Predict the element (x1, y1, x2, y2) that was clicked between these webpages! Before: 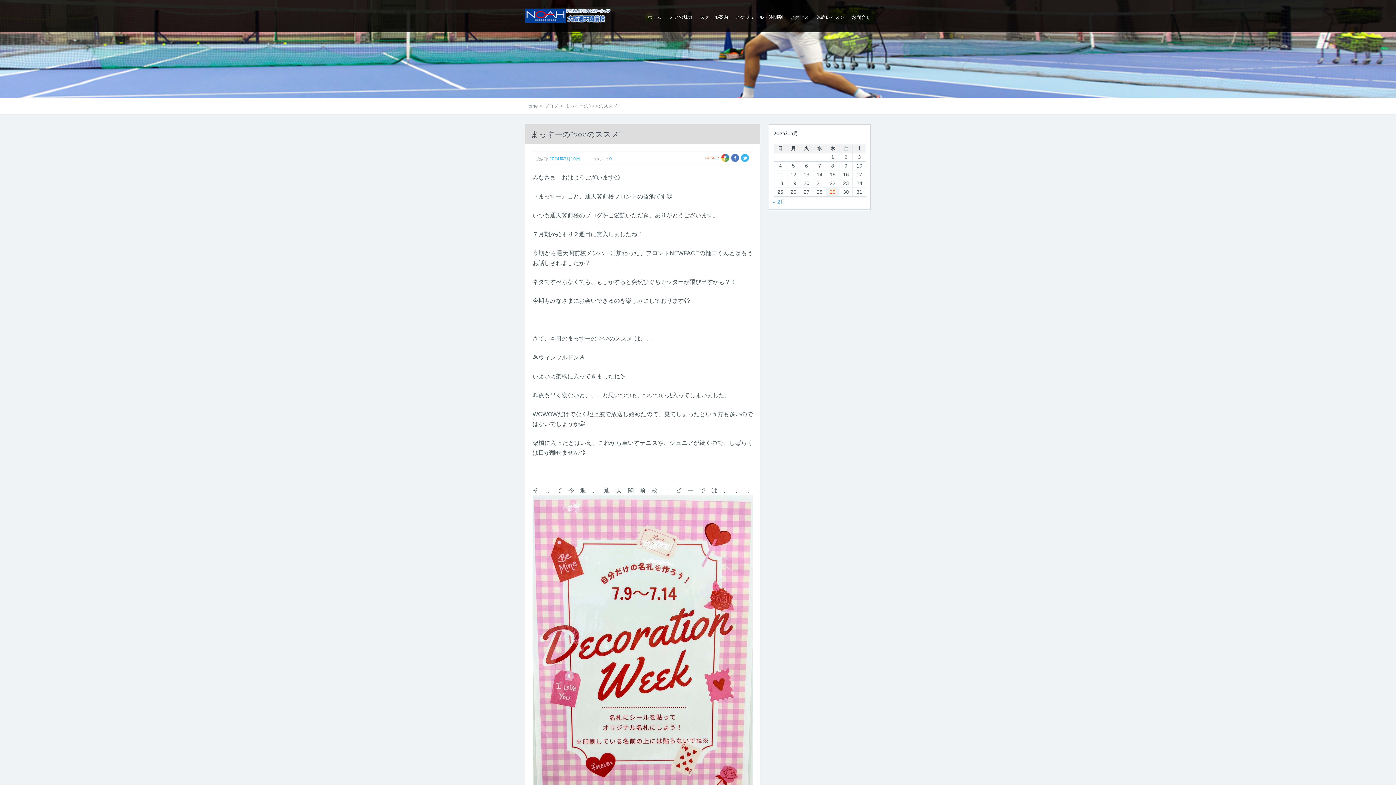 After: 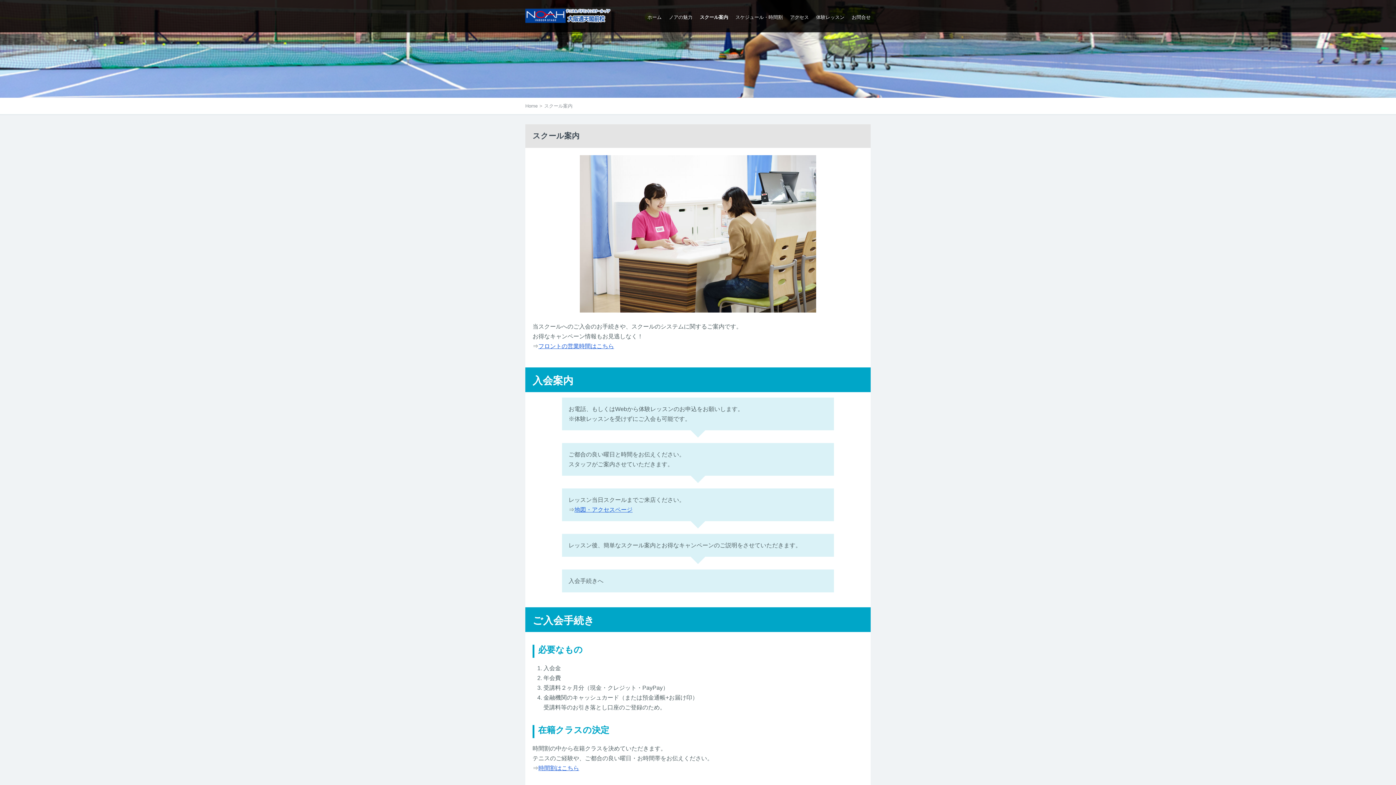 Action: bbox: (700, 14, 728, 21) label: スクール案内